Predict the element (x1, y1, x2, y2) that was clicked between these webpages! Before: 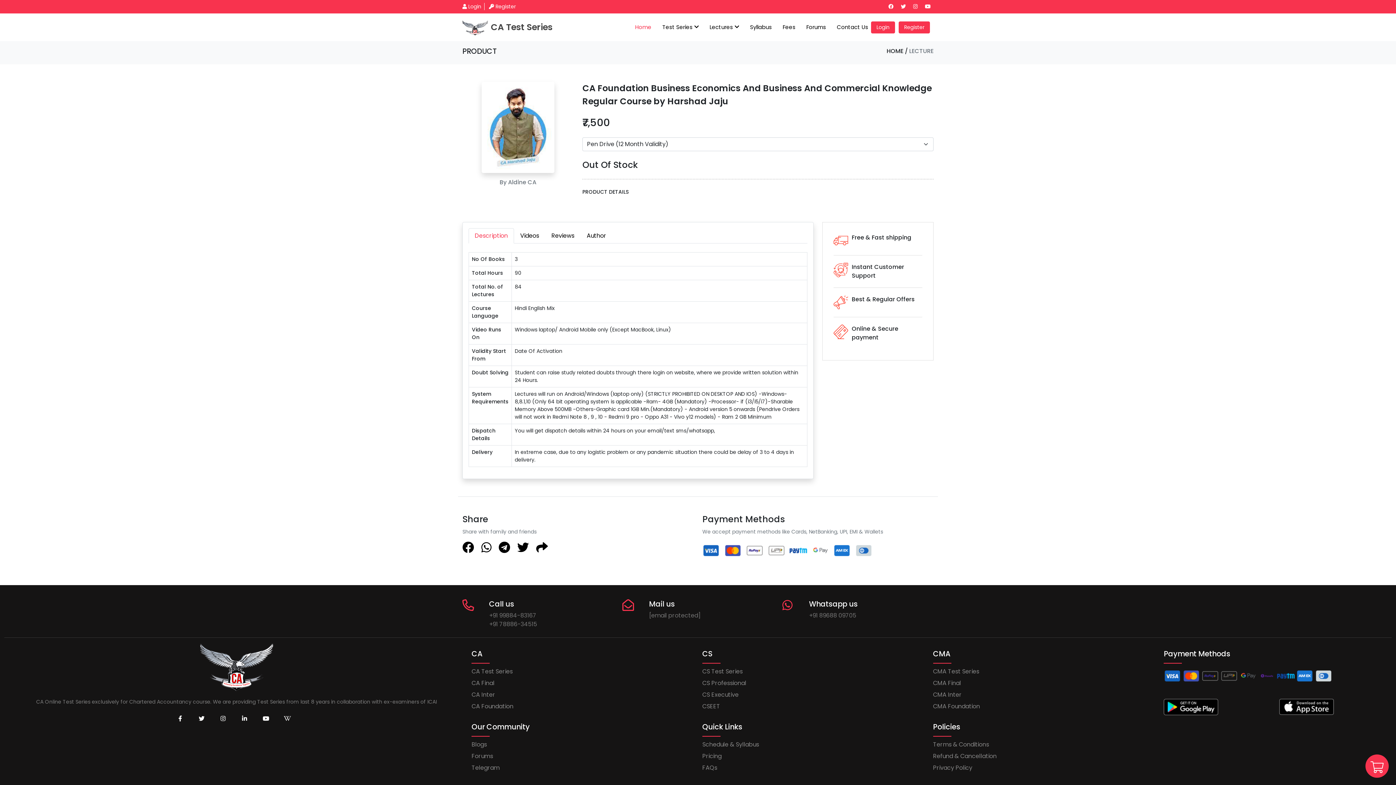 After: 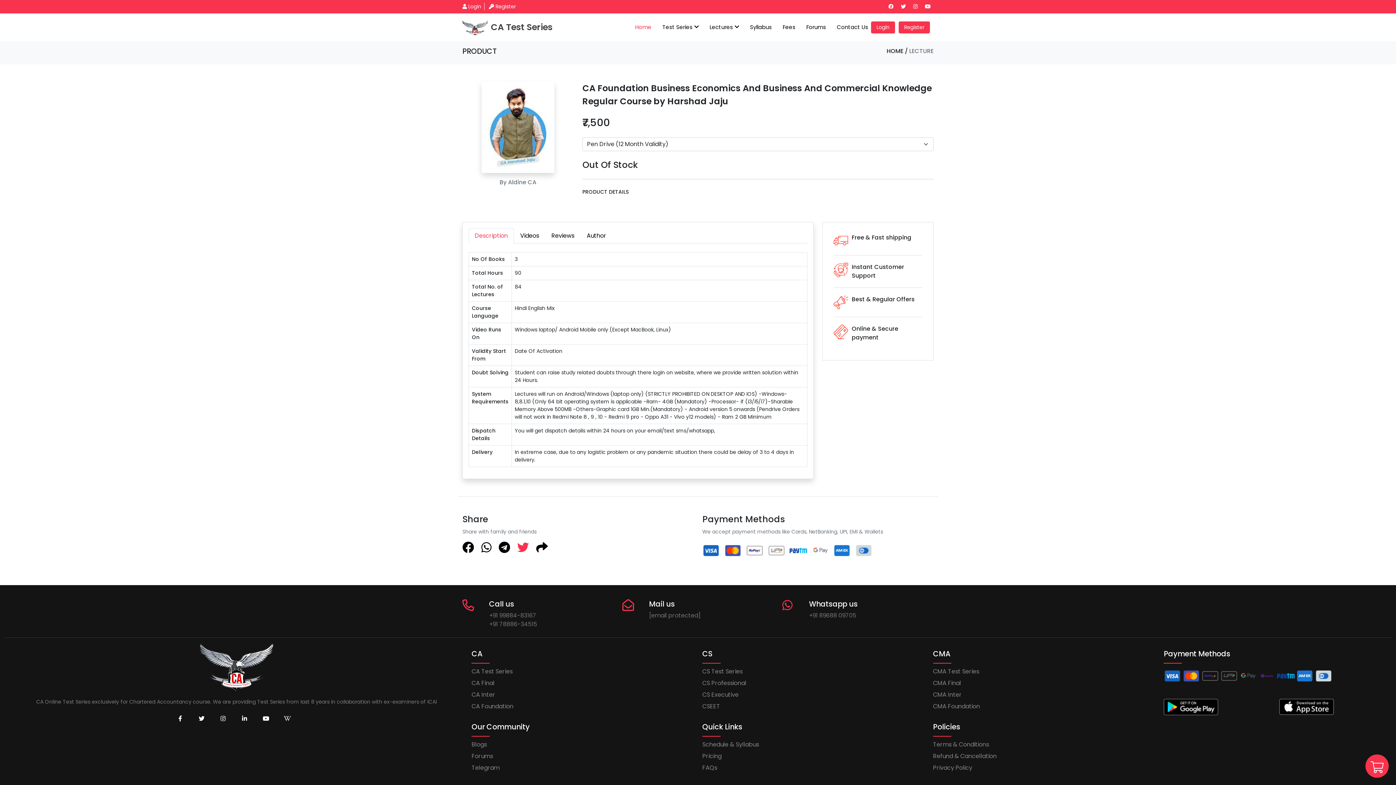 Action: label: Share on Twitter bbox: (517, 545, 534, 554)